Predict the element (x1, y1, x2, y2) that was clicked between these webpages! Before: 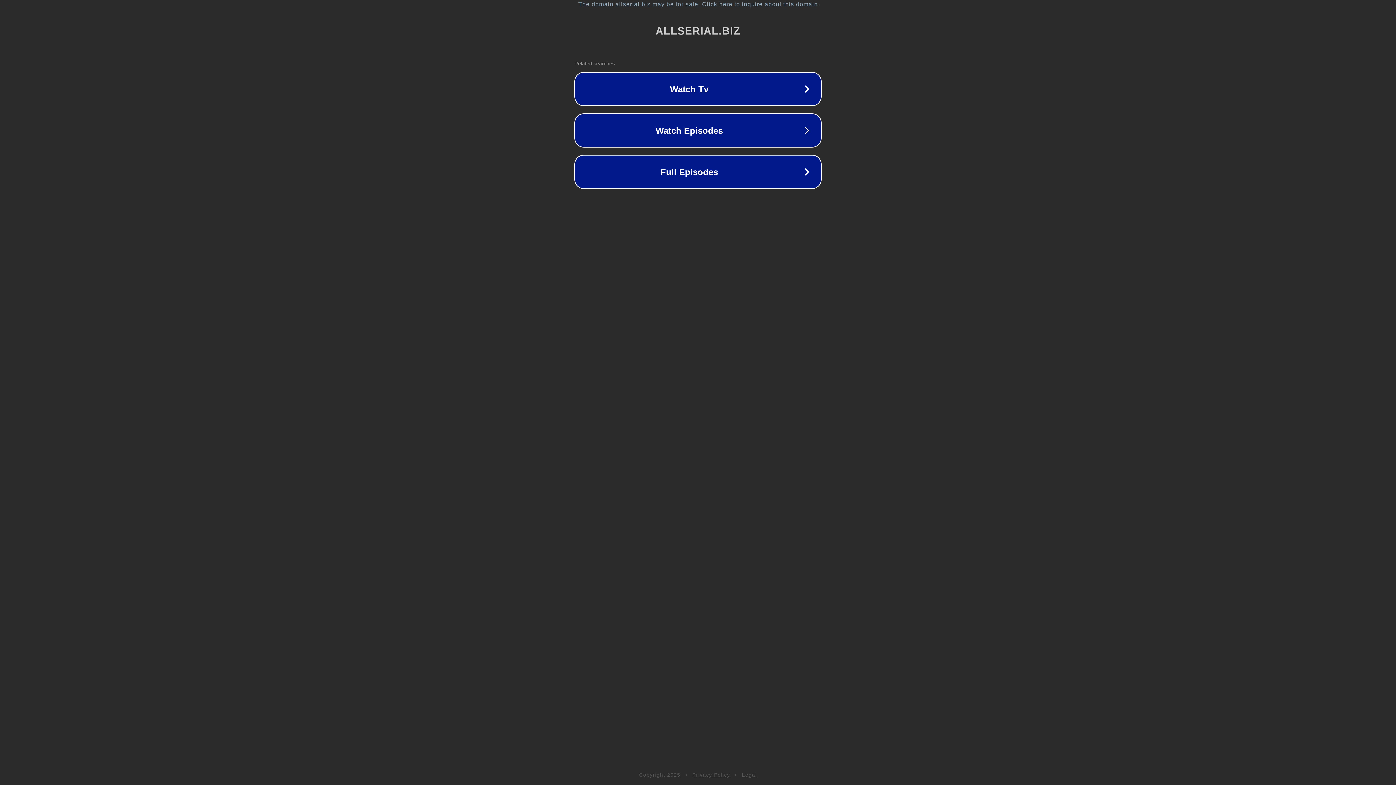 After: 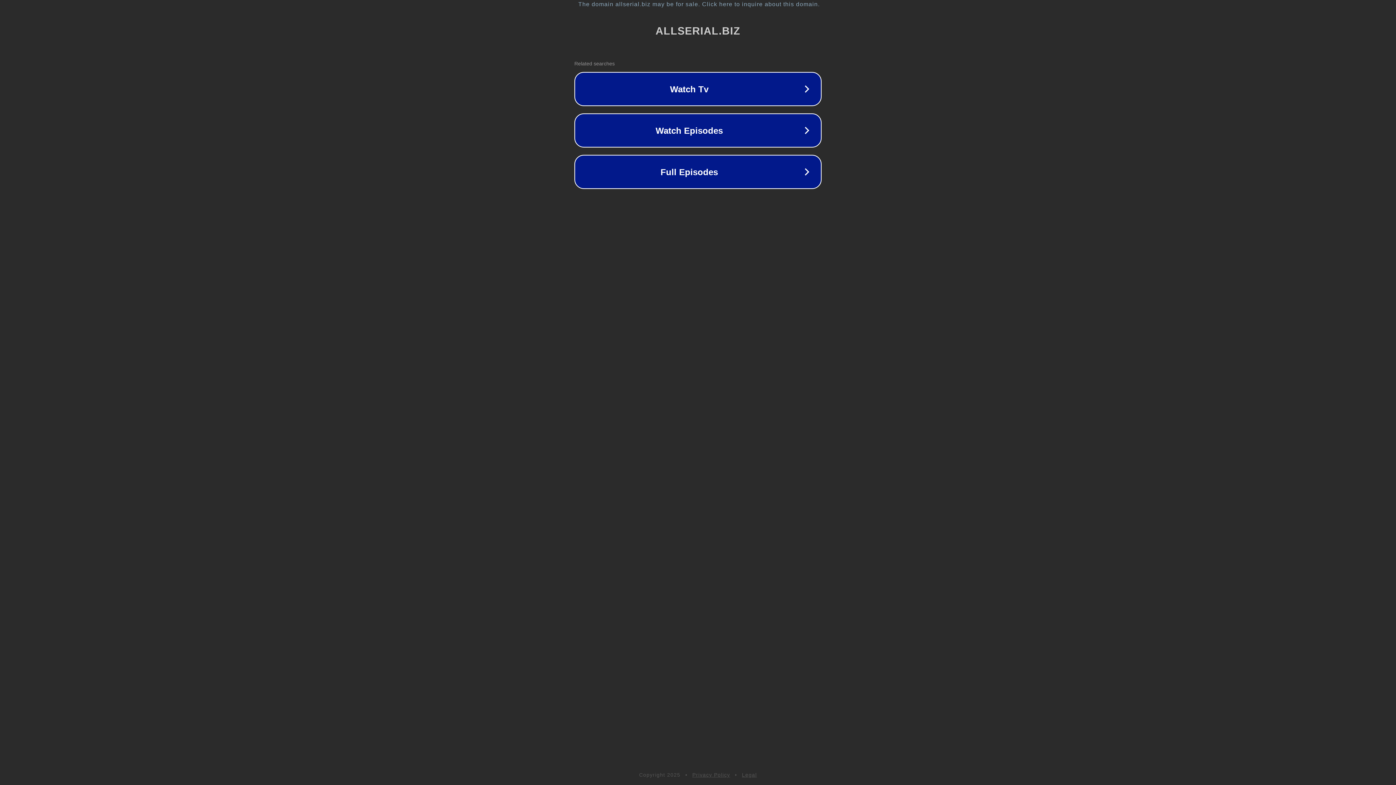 Action: bbox: (692, 772, 730, 778) label: Privacy Policy